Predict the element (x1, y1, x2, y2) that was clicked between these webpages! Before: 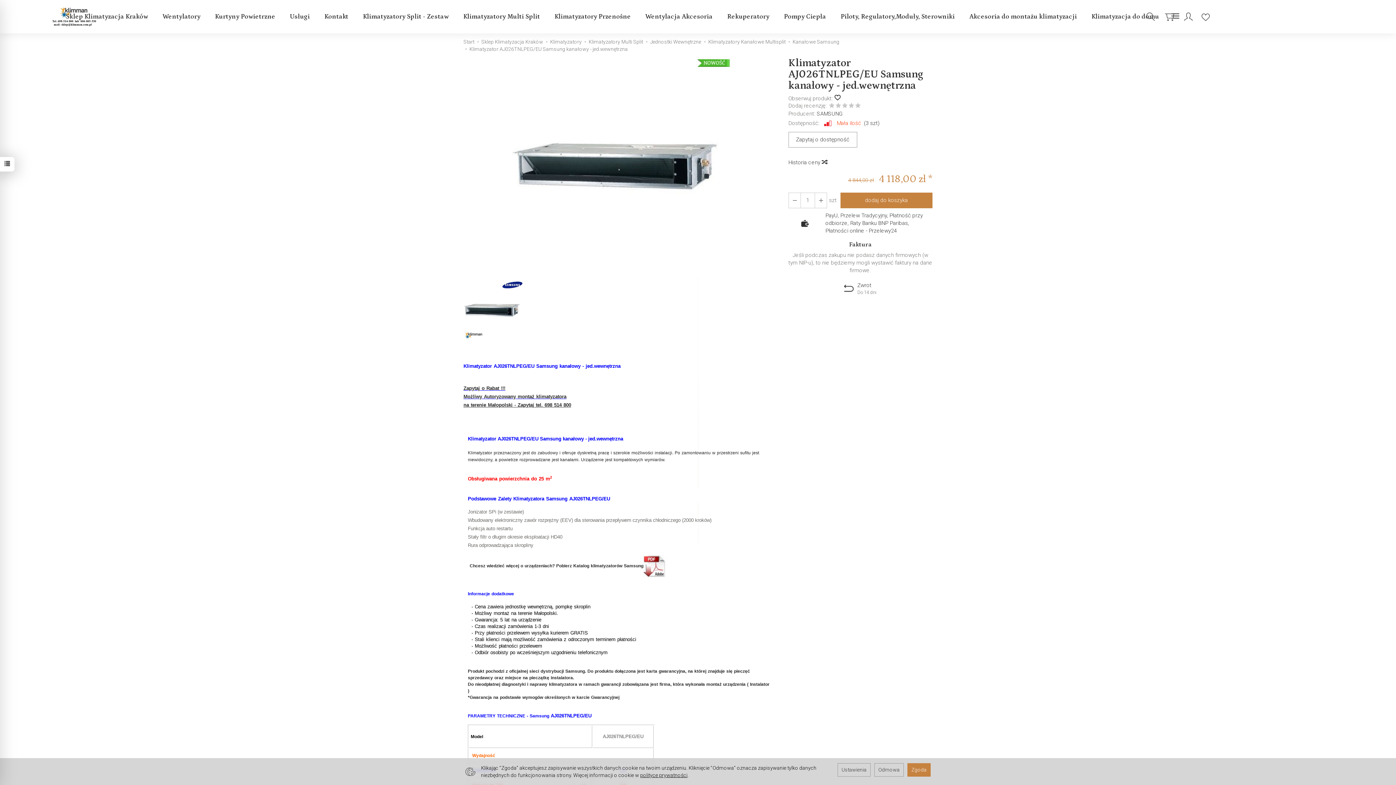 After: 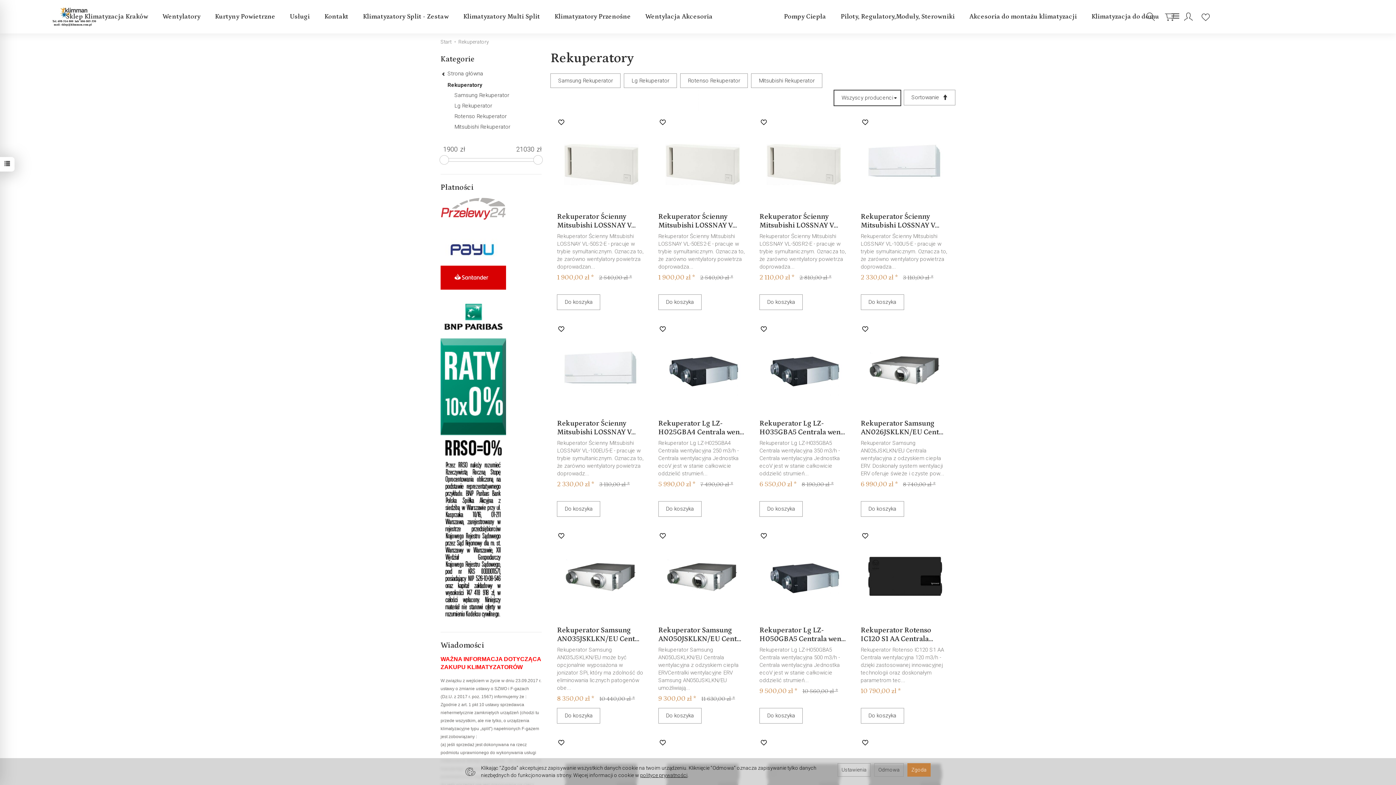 Action: label: Rekuperatory bbox: (720, 0, 776, 33)